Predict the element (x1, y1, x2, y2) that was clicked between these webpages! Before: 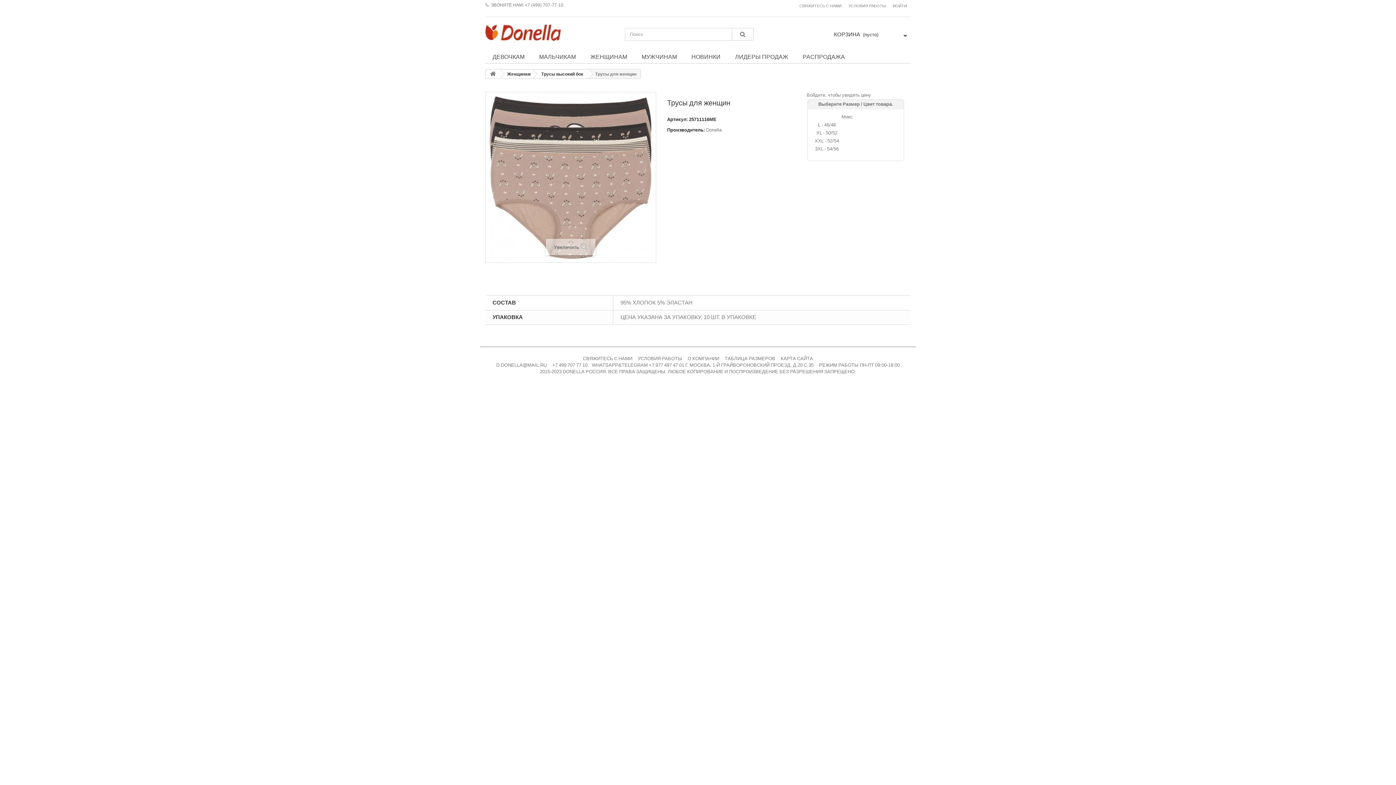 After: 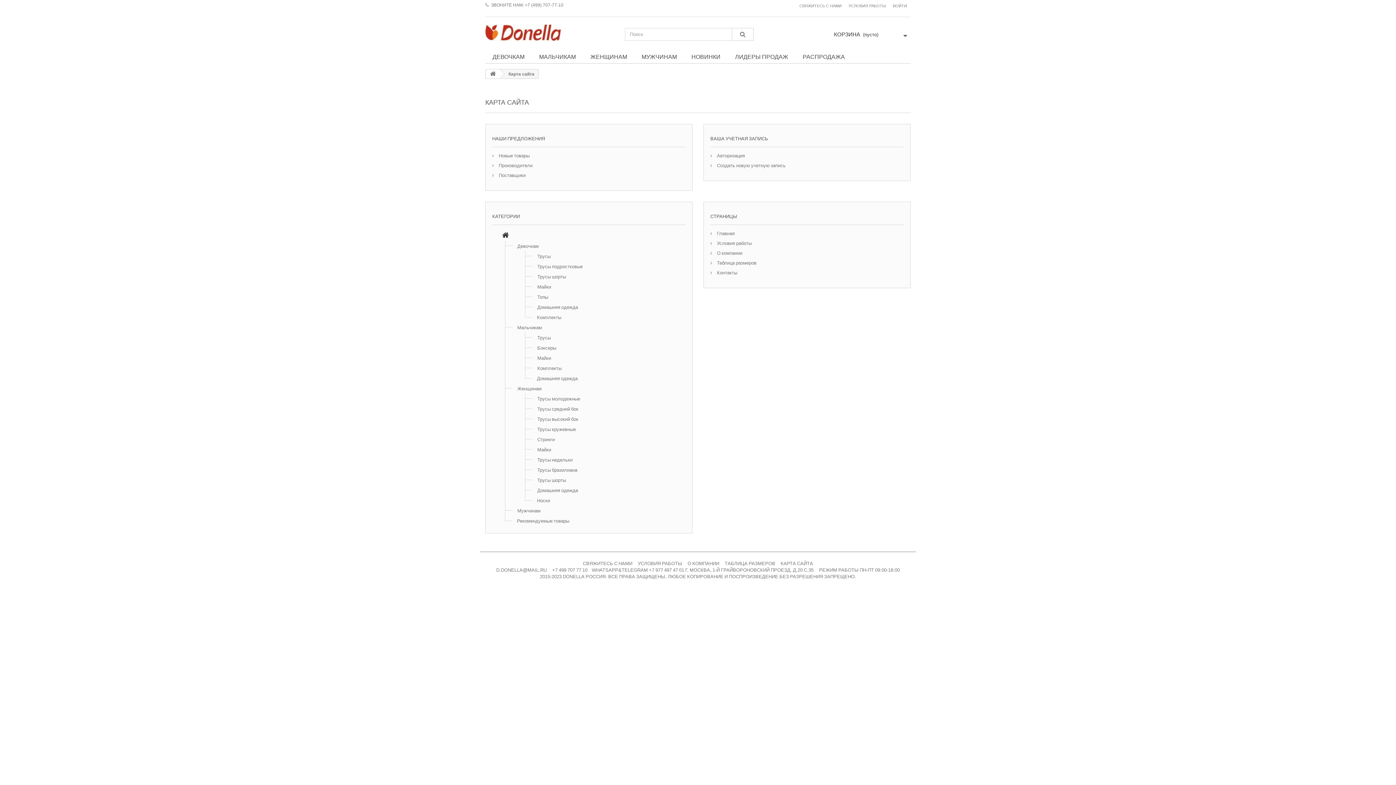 Action: label: Р bbox: (819, 362, 822, 367)